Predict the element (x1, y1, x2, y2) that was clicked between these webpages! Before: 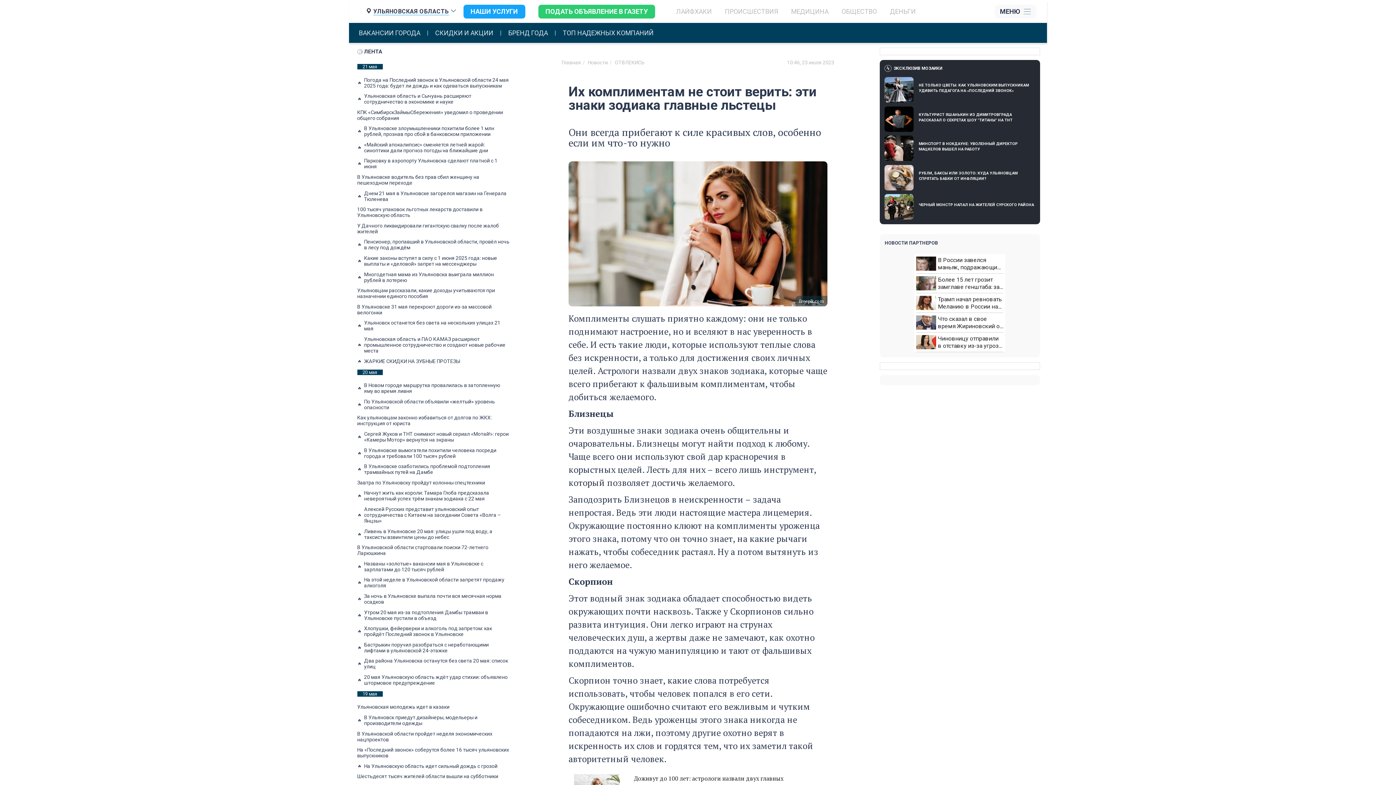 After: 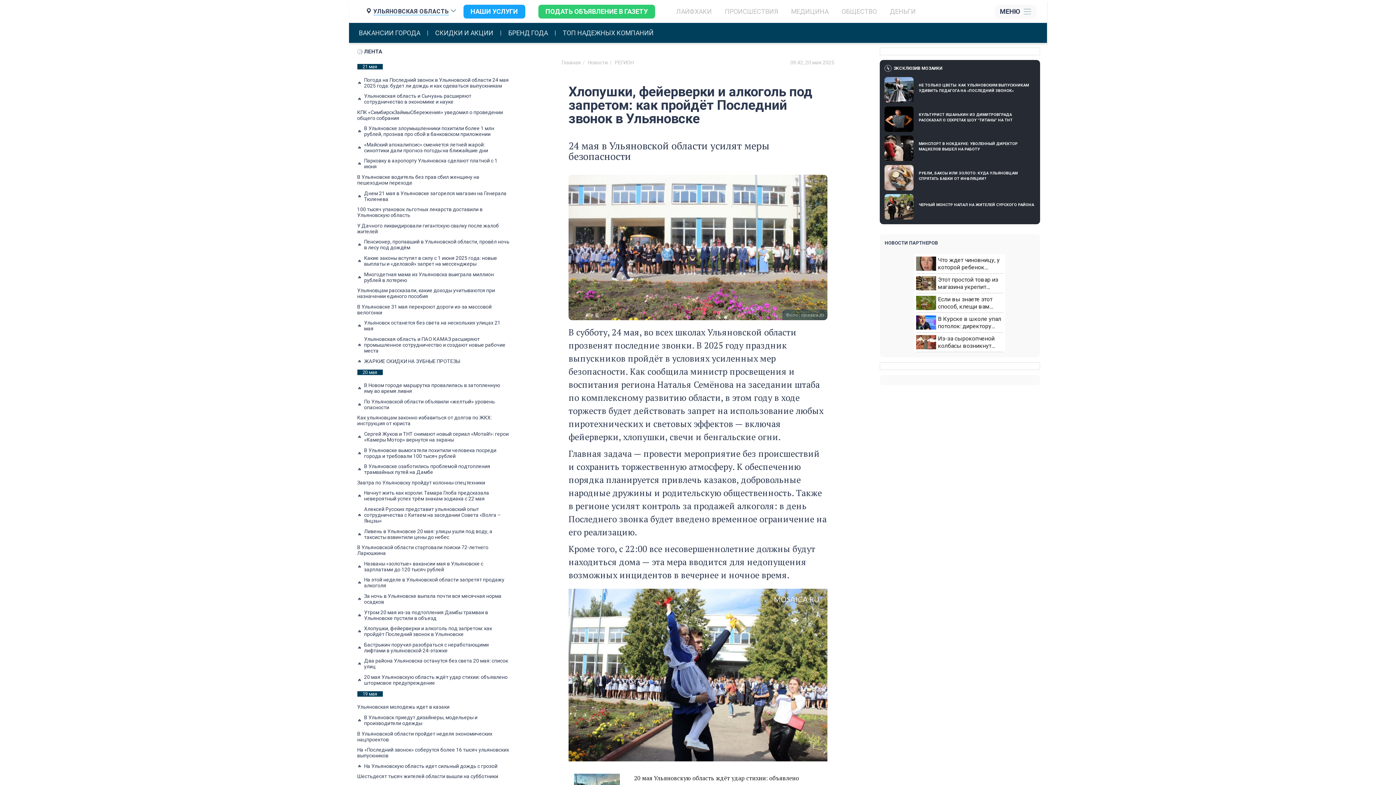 Action: label: Хлопушки, фейерверки и алкоголь под запретом: как пройдёт Последний звонок в Ульяновске bbox: (357, 625, 510, 637)